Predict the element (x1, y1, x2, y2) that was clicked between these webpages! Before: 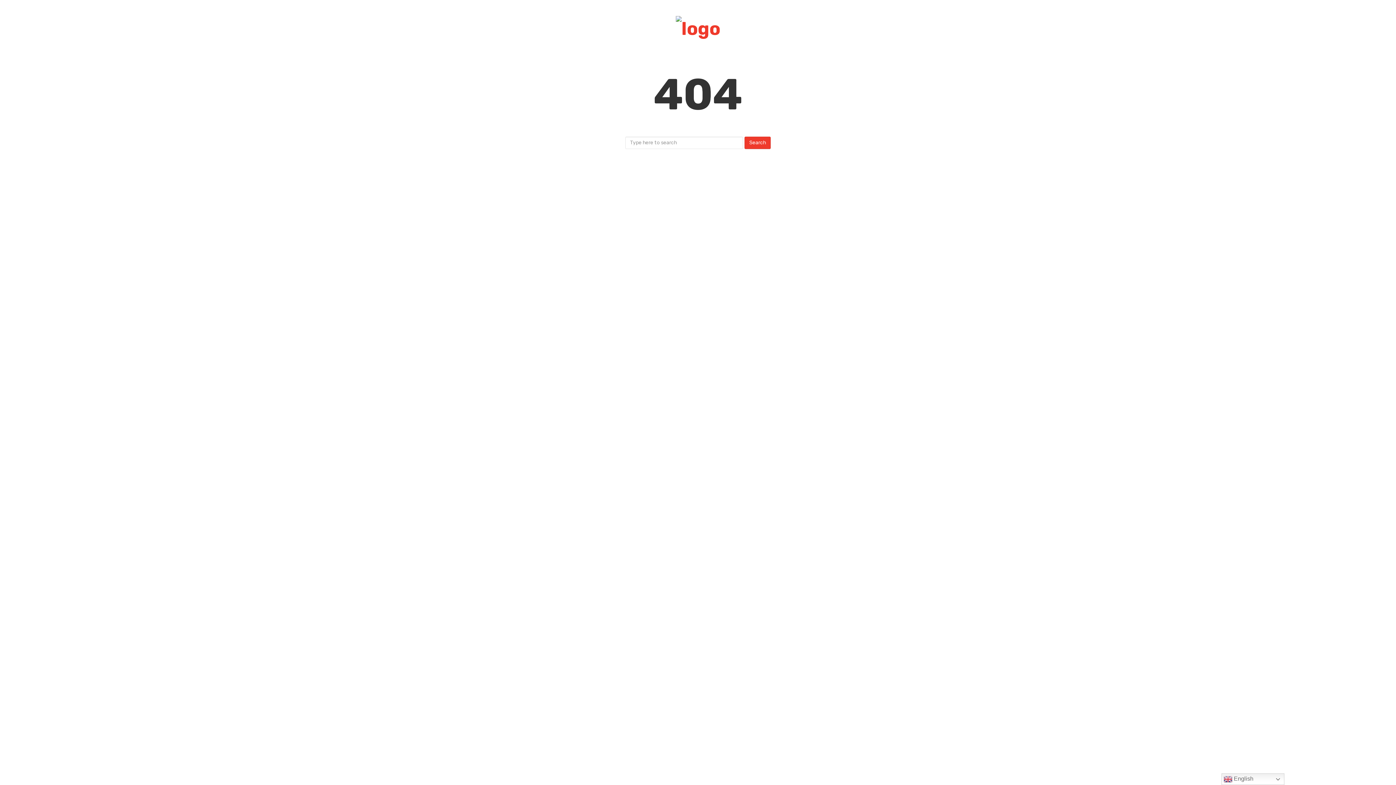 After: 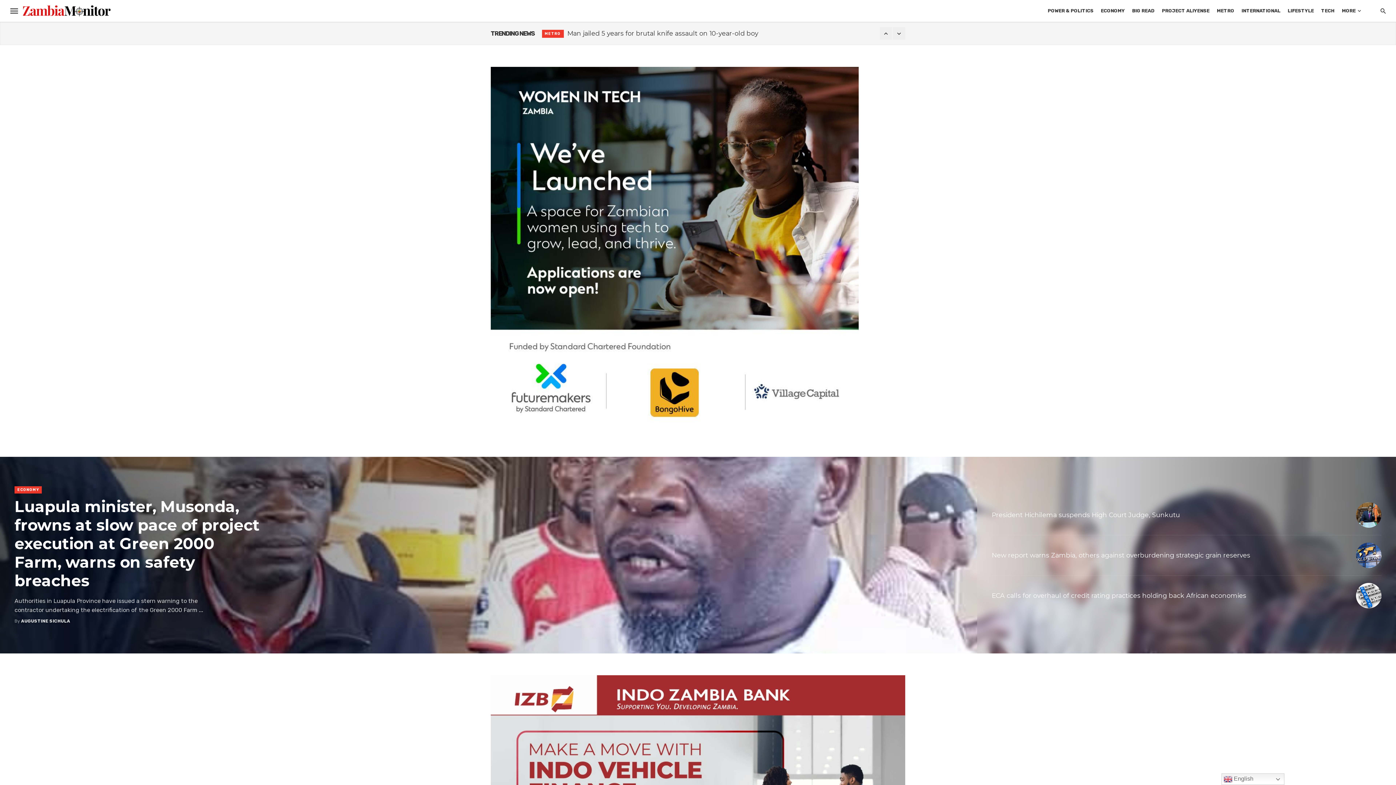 Action: bbox: (675, 16, 720, 38)